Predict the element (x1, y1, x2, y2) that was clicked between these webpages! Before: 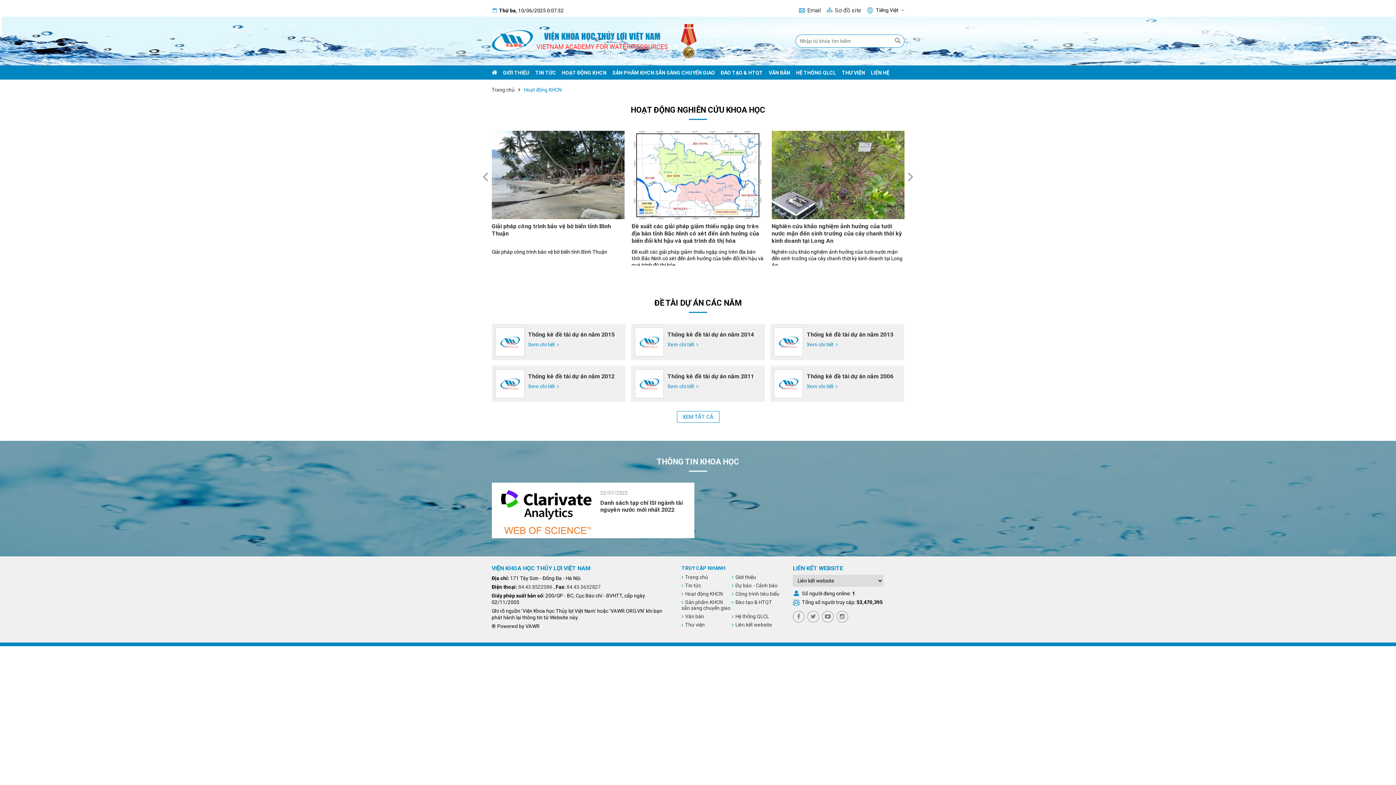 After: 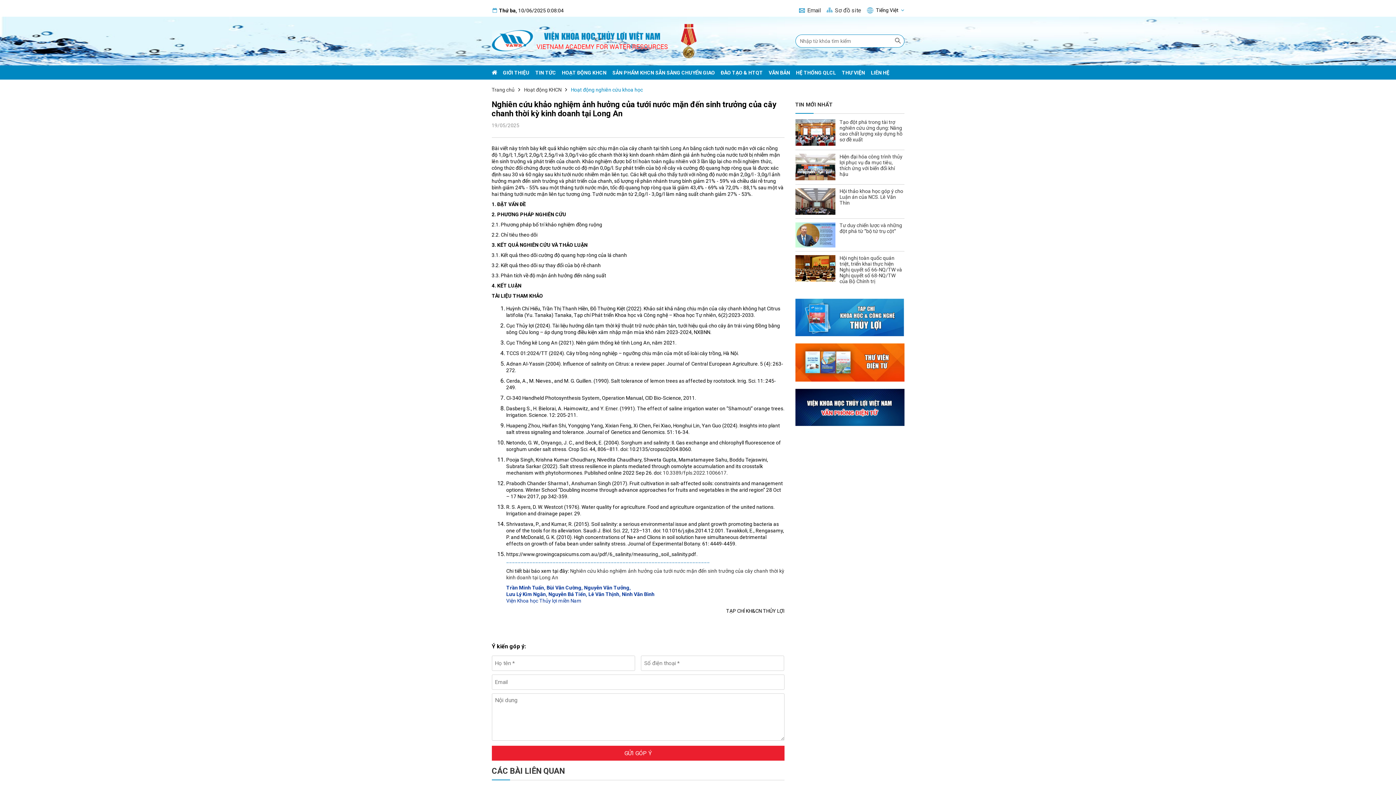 Action: bbox: (771, 223, 902, 244) label: Nghiên cứu khảo nghiệm ảnh hưởng của tưới nước mặn đến sinh trưởng của cây chanh thời kỳ kinh doanh tại Long An